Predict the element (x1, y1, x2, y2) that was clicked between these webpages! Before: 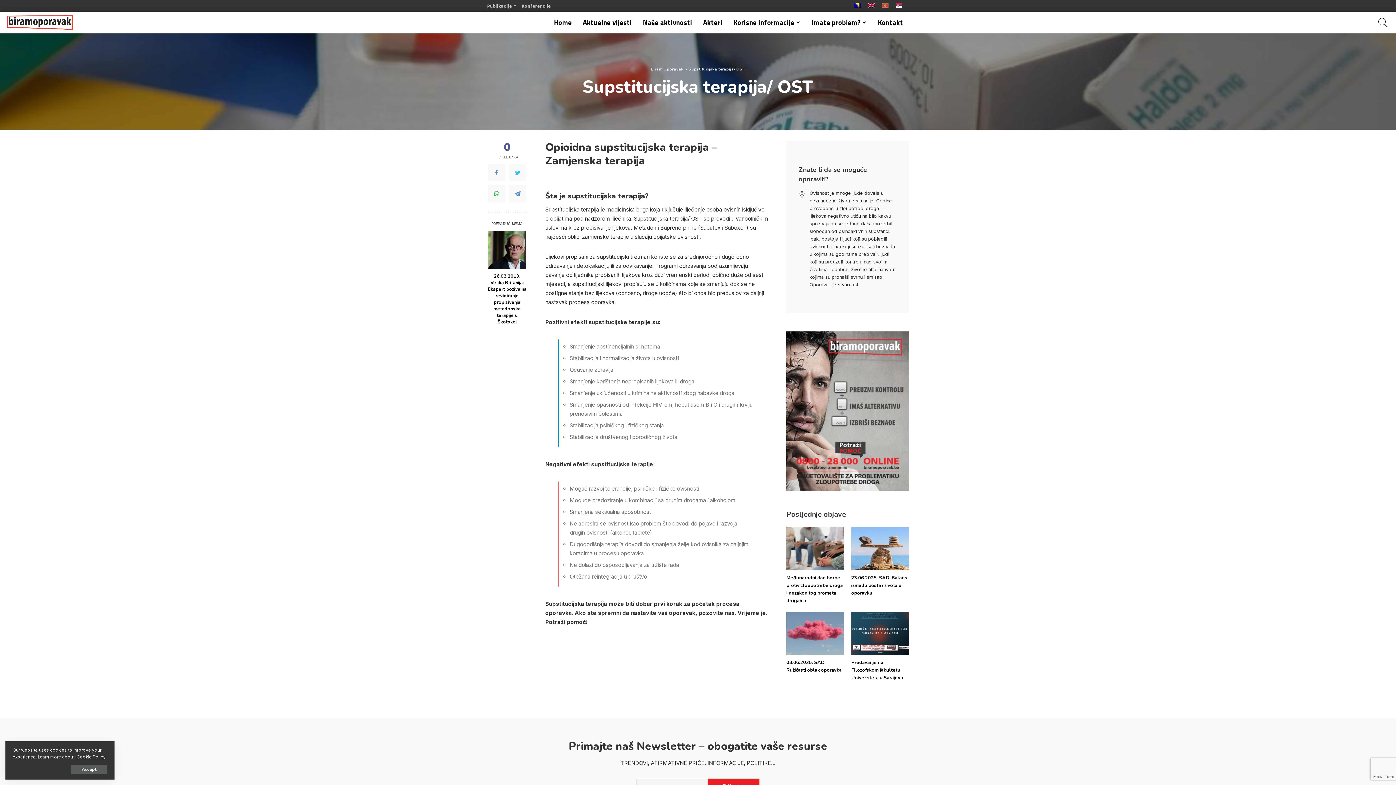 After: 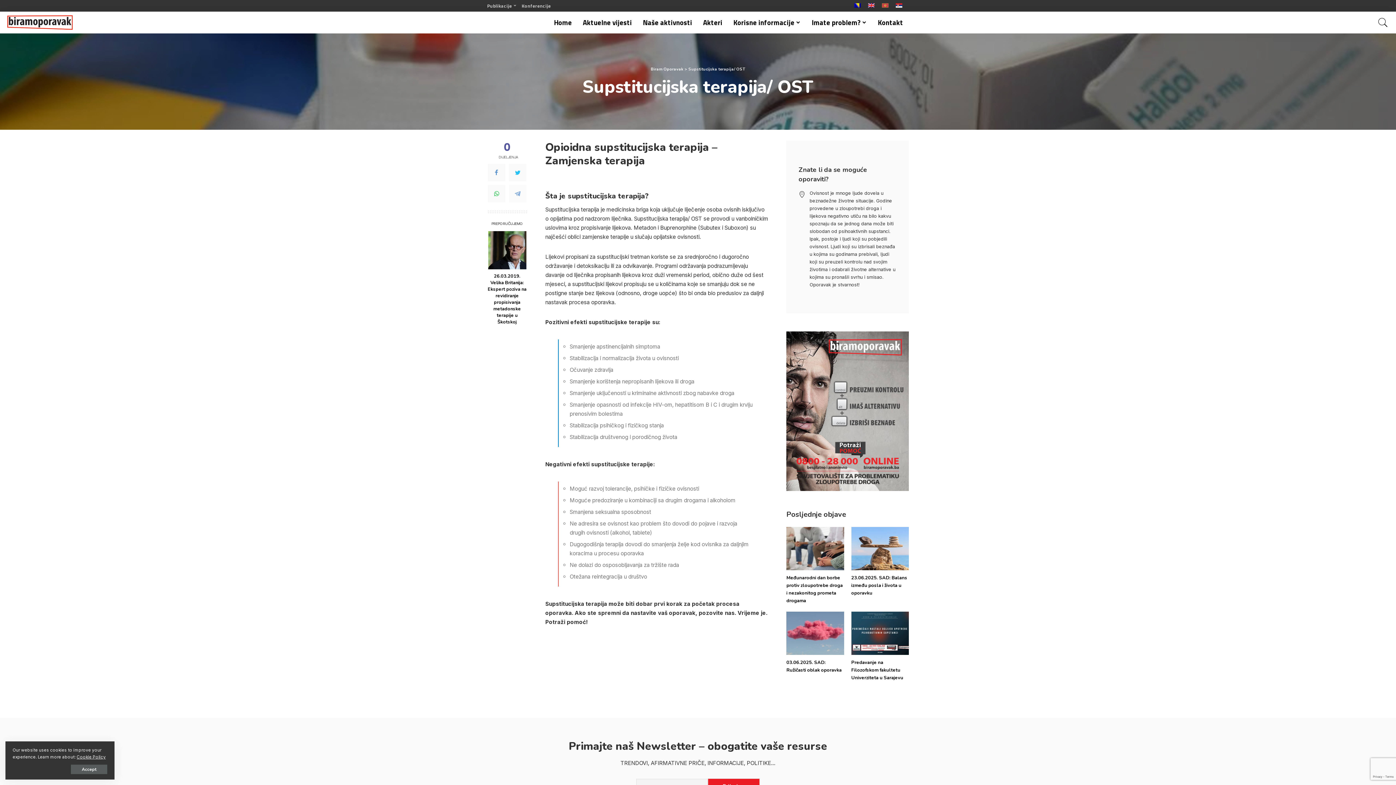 Action: bbox: (509, 185, 526, 202)